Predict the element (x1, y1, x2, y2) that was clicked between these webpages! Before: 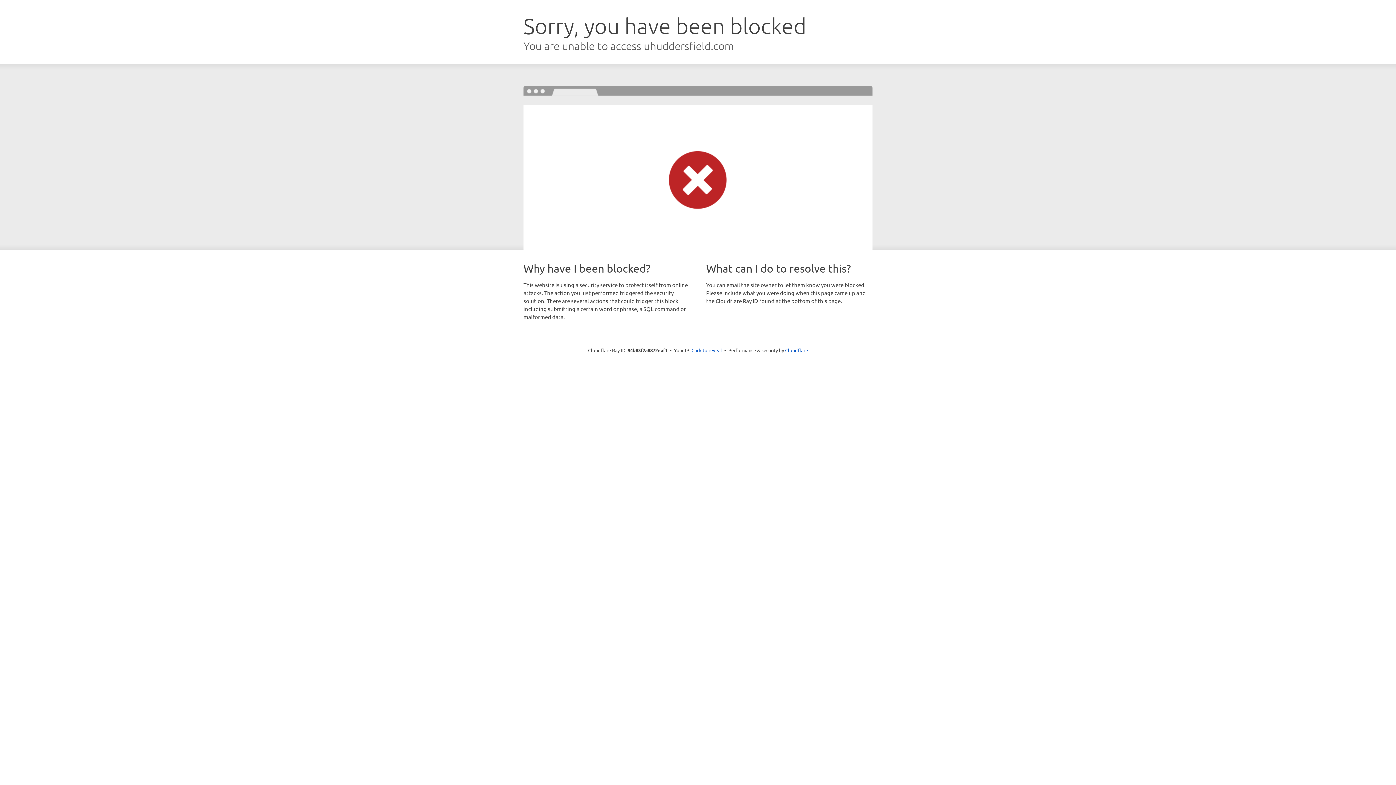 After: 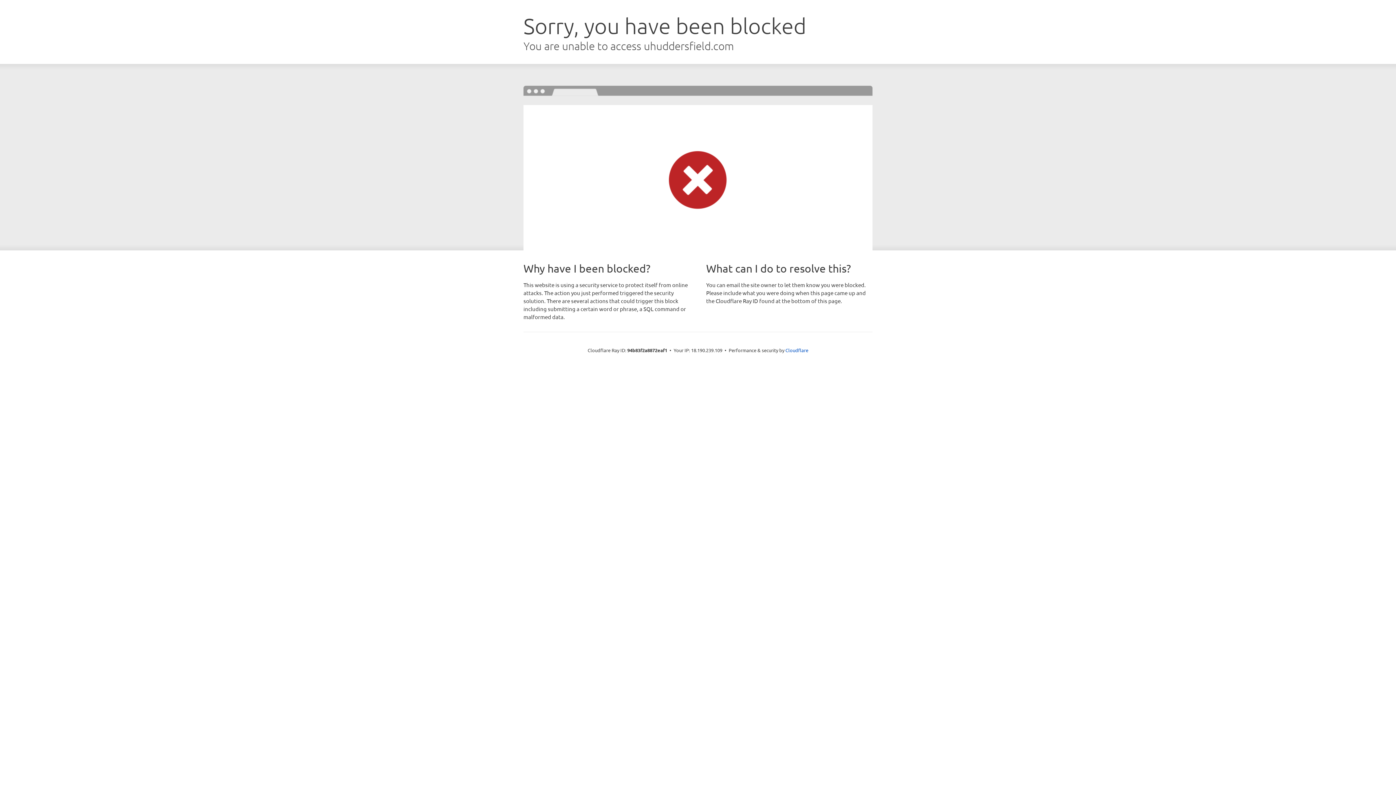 Action: bbox: (691, 346, 722, 353) label: Click to reveal